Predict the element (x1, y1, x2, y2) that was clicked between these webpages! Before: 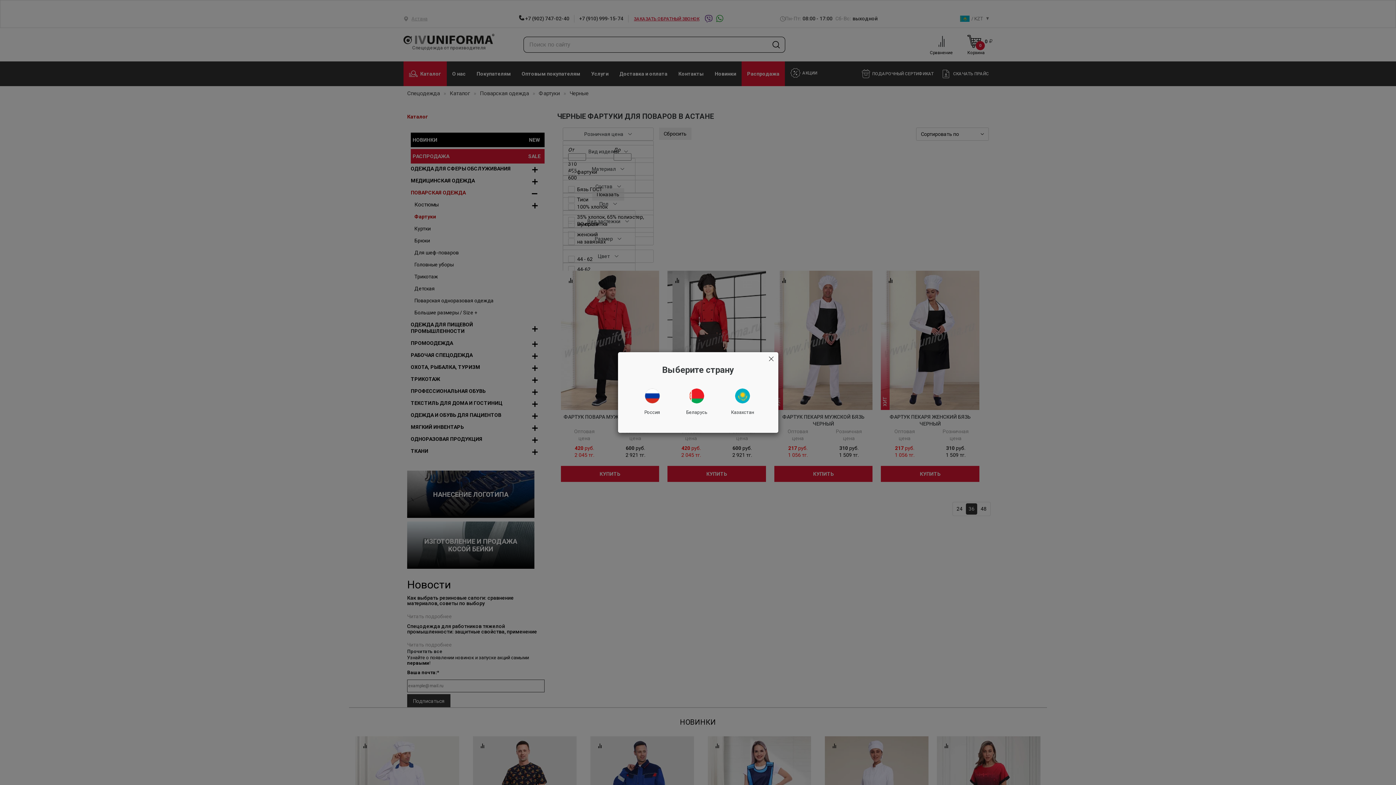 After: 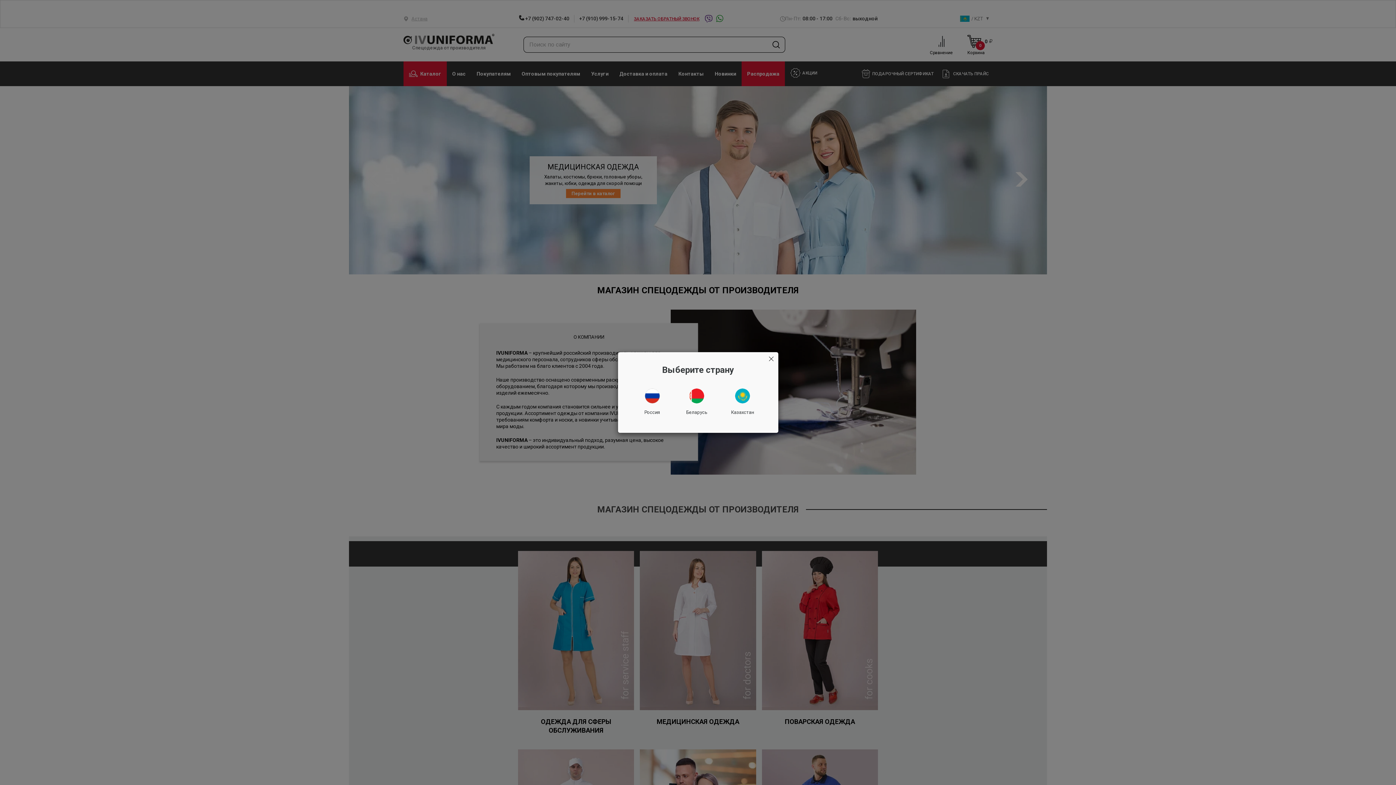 Action: label: Казахстан bbox: (722, 384, 763, 420)